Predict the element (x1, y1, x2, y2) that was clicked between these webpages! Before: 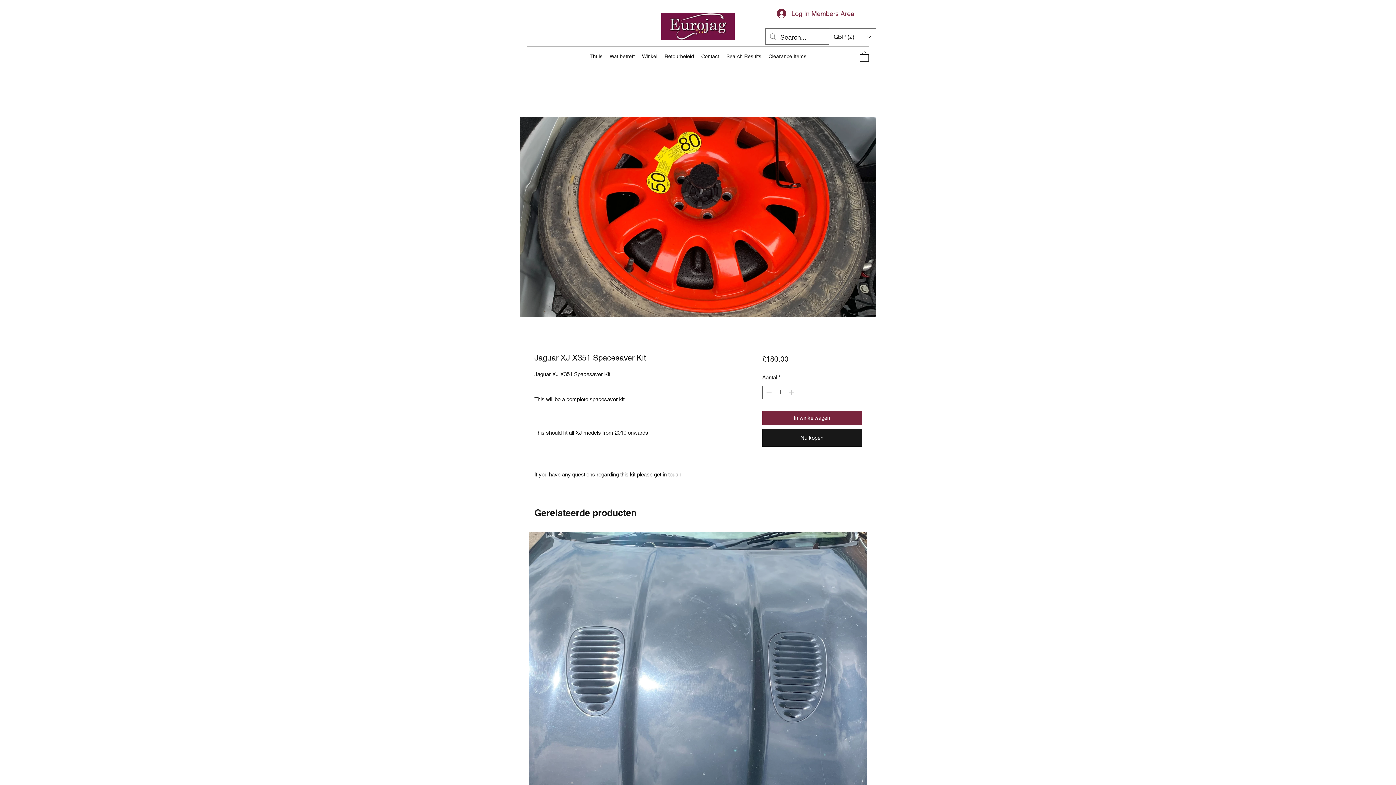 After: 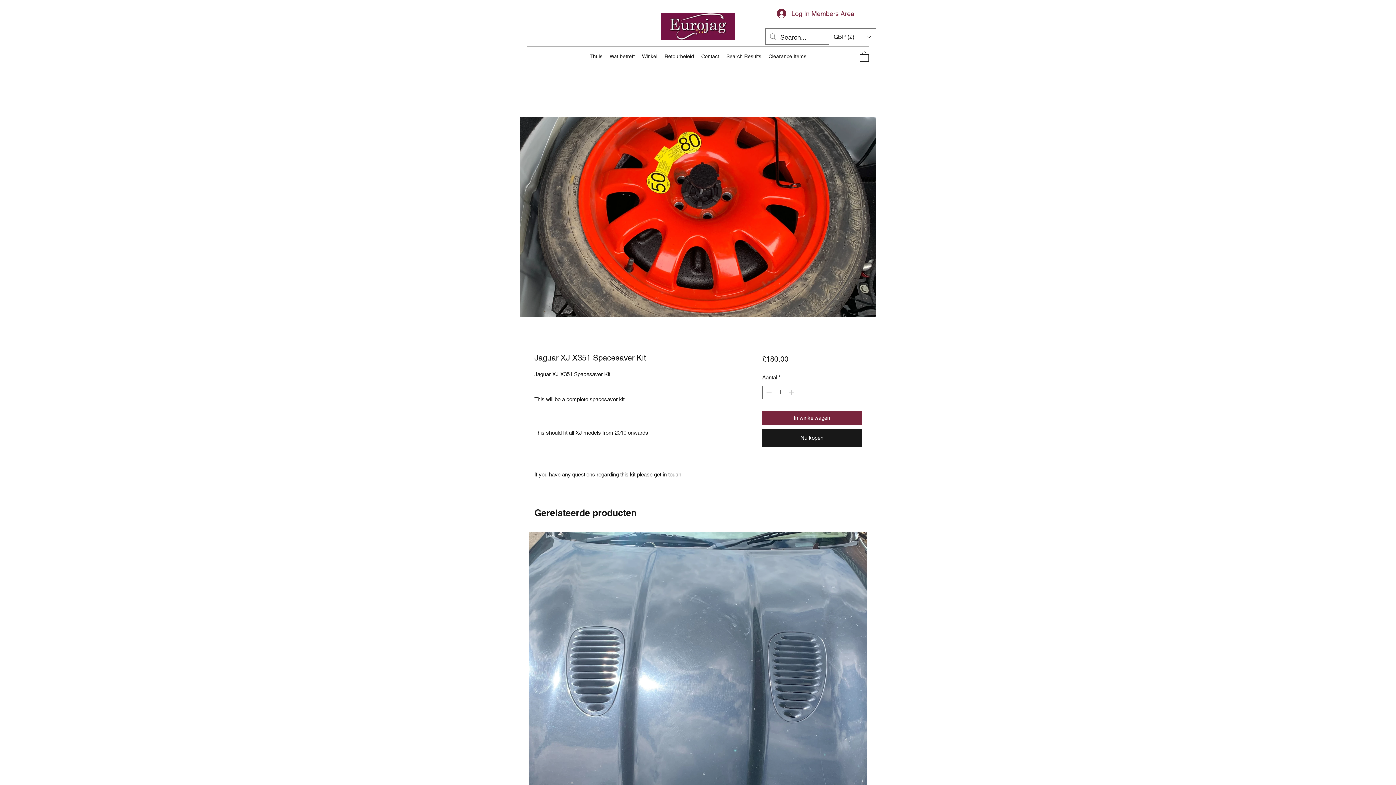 Action: bbox: (829, 28, 876, 45) label: Valutacalculator